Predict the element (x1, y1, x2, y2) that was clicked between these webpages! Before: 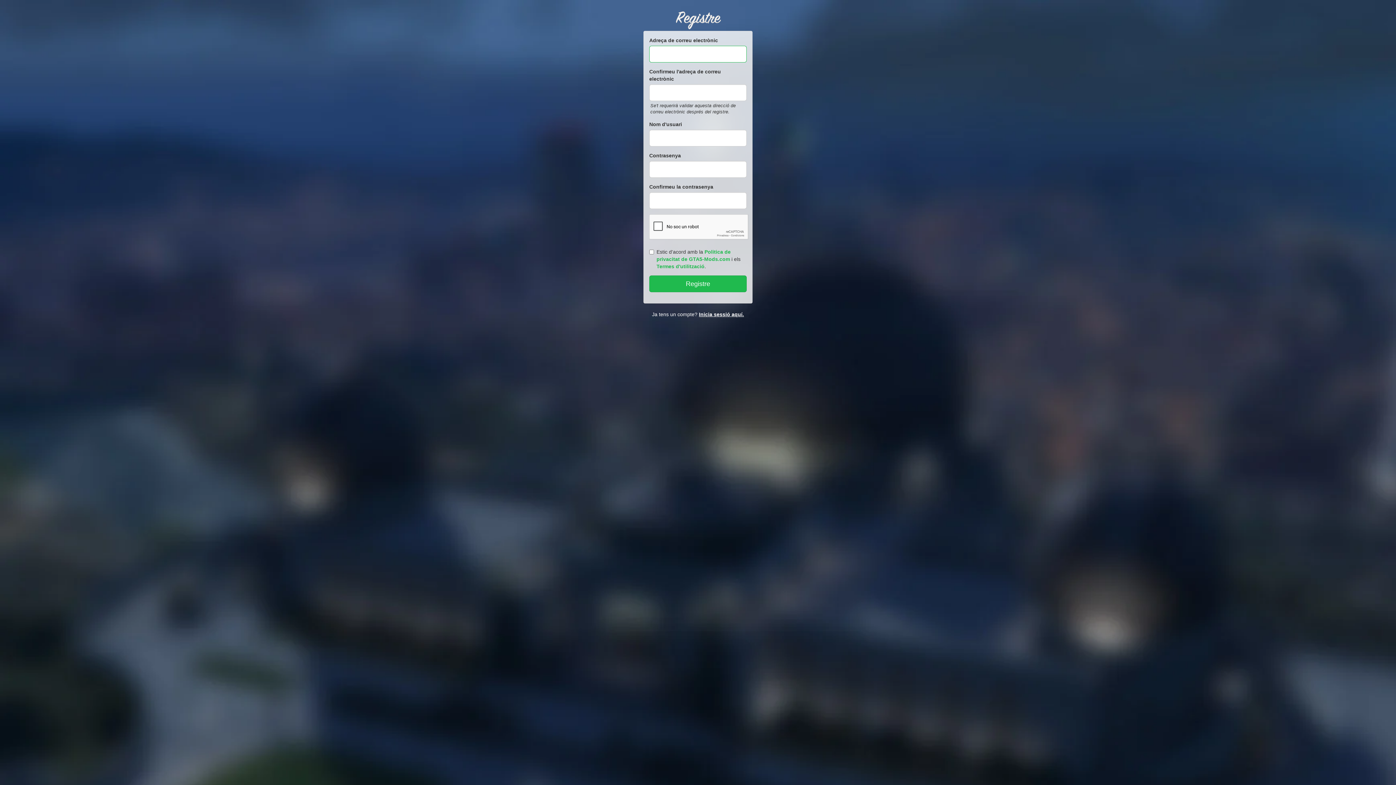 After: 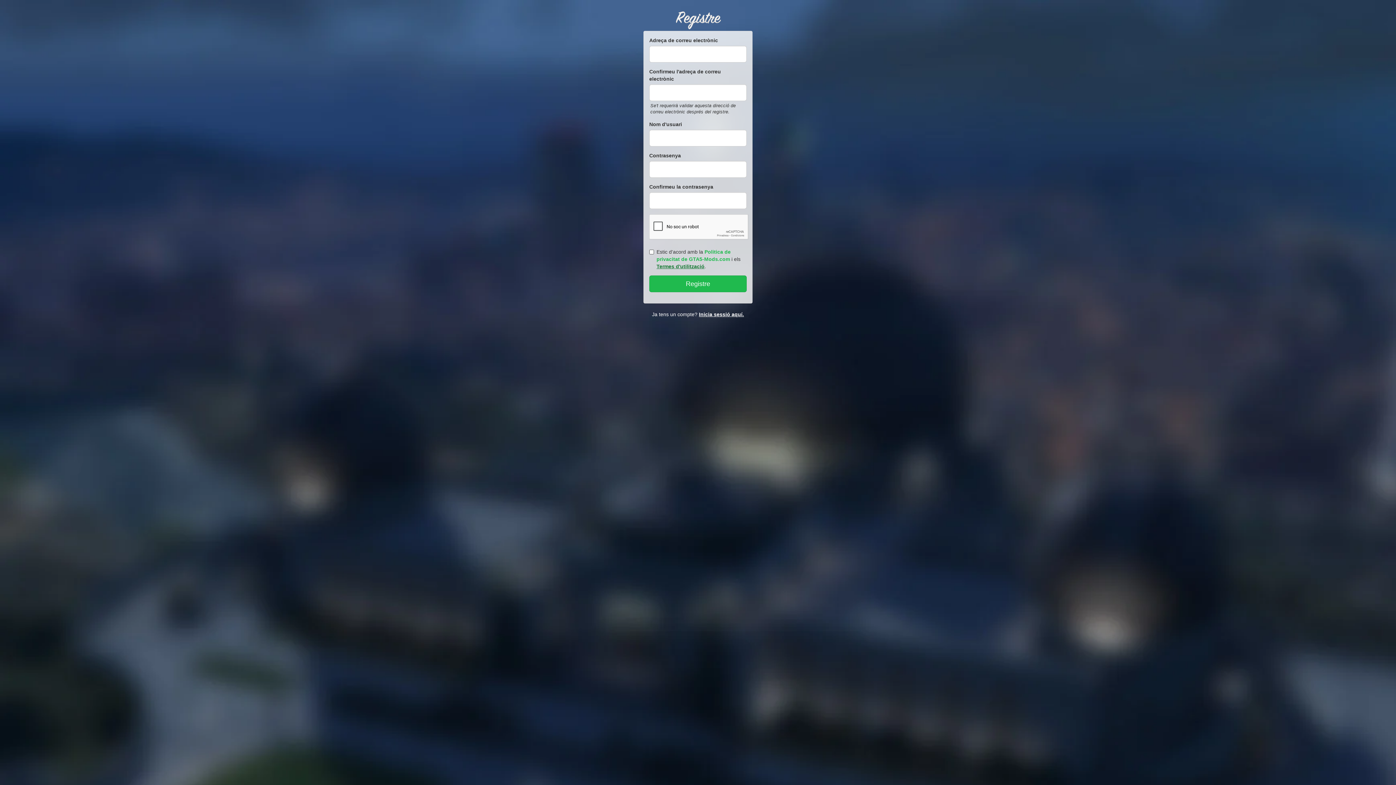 Action: bbox: (656, 263, 704, 269) label: Termes d'utilització